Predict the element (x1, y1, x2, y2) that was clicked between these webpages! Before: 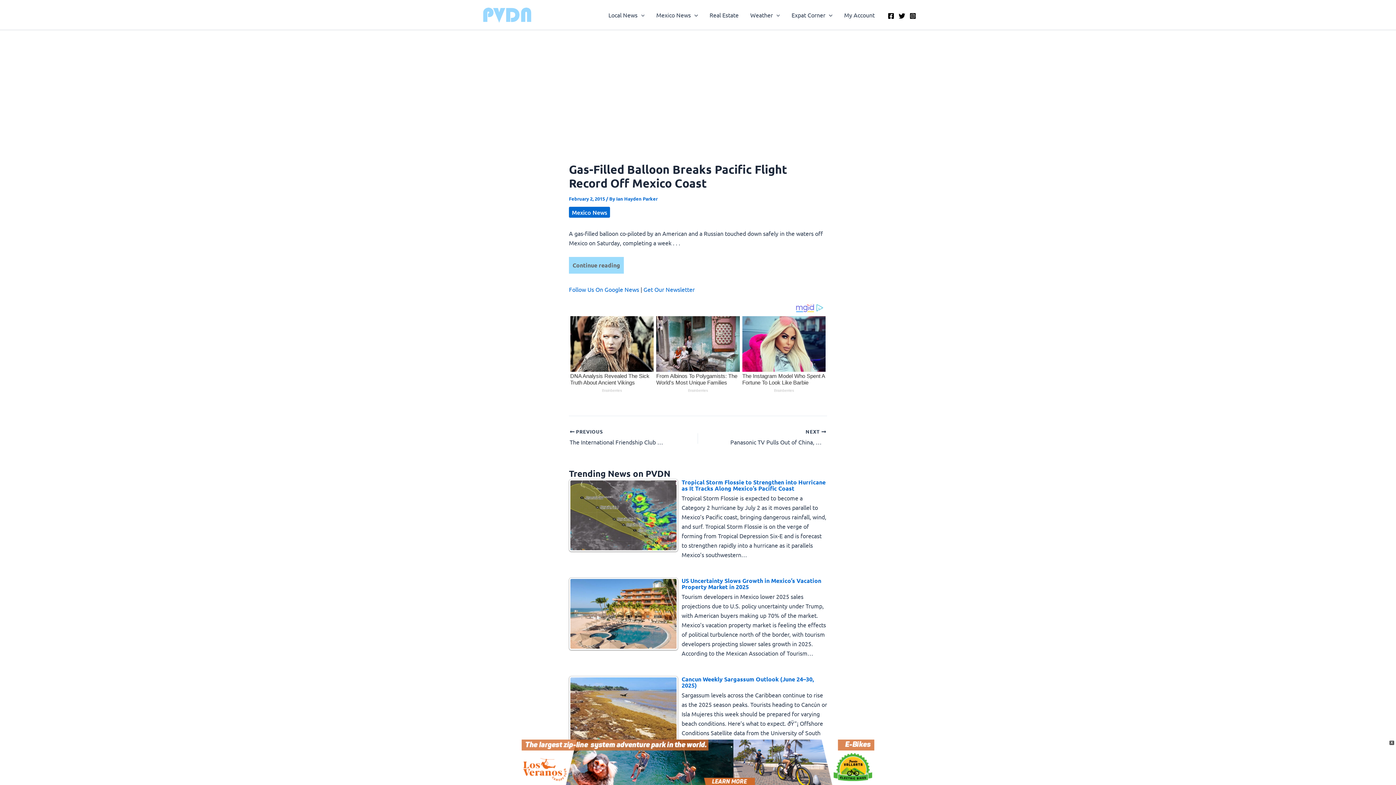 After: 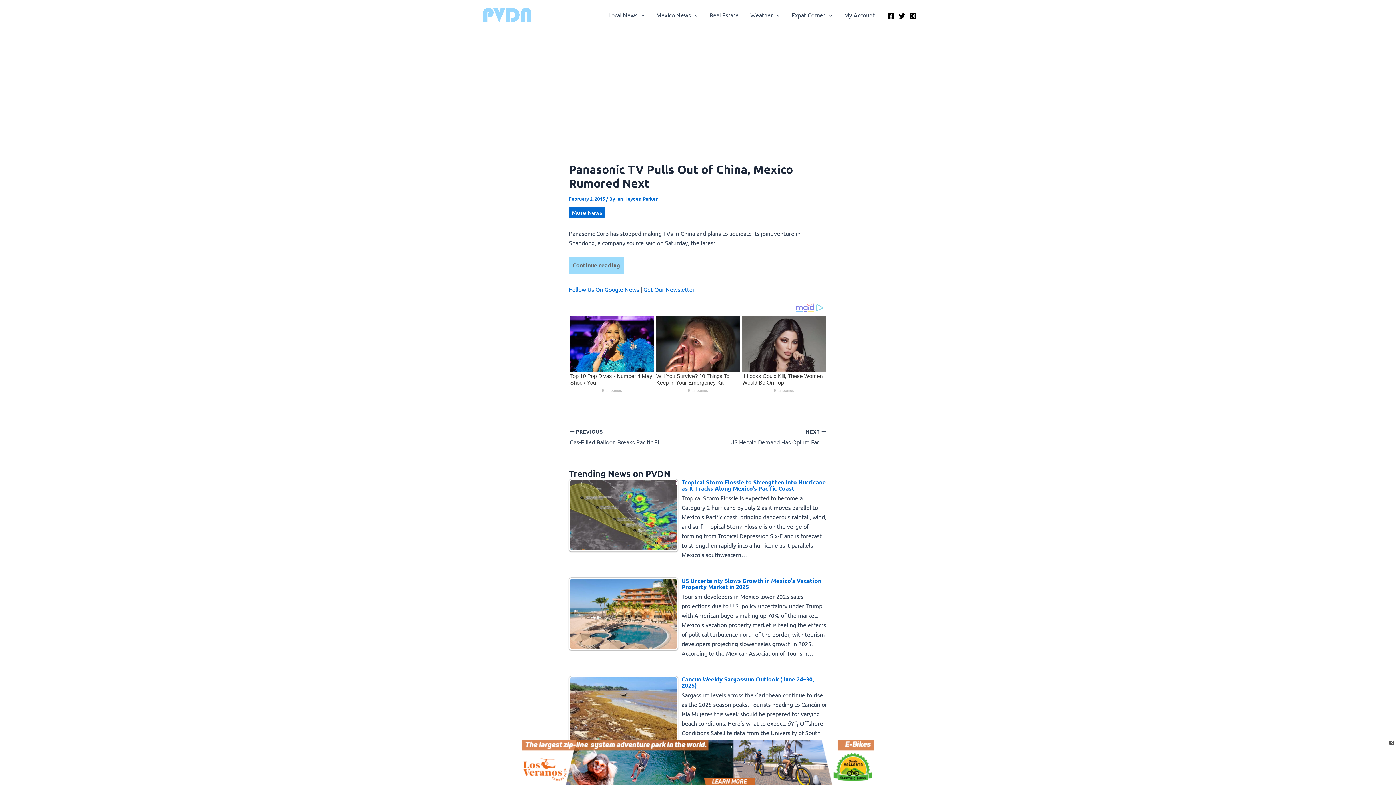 Action: label: NEXT 

Panasonic TV Pulls Out of China, Mexico Rumored Next bbox: (723, 455, 826, 473)